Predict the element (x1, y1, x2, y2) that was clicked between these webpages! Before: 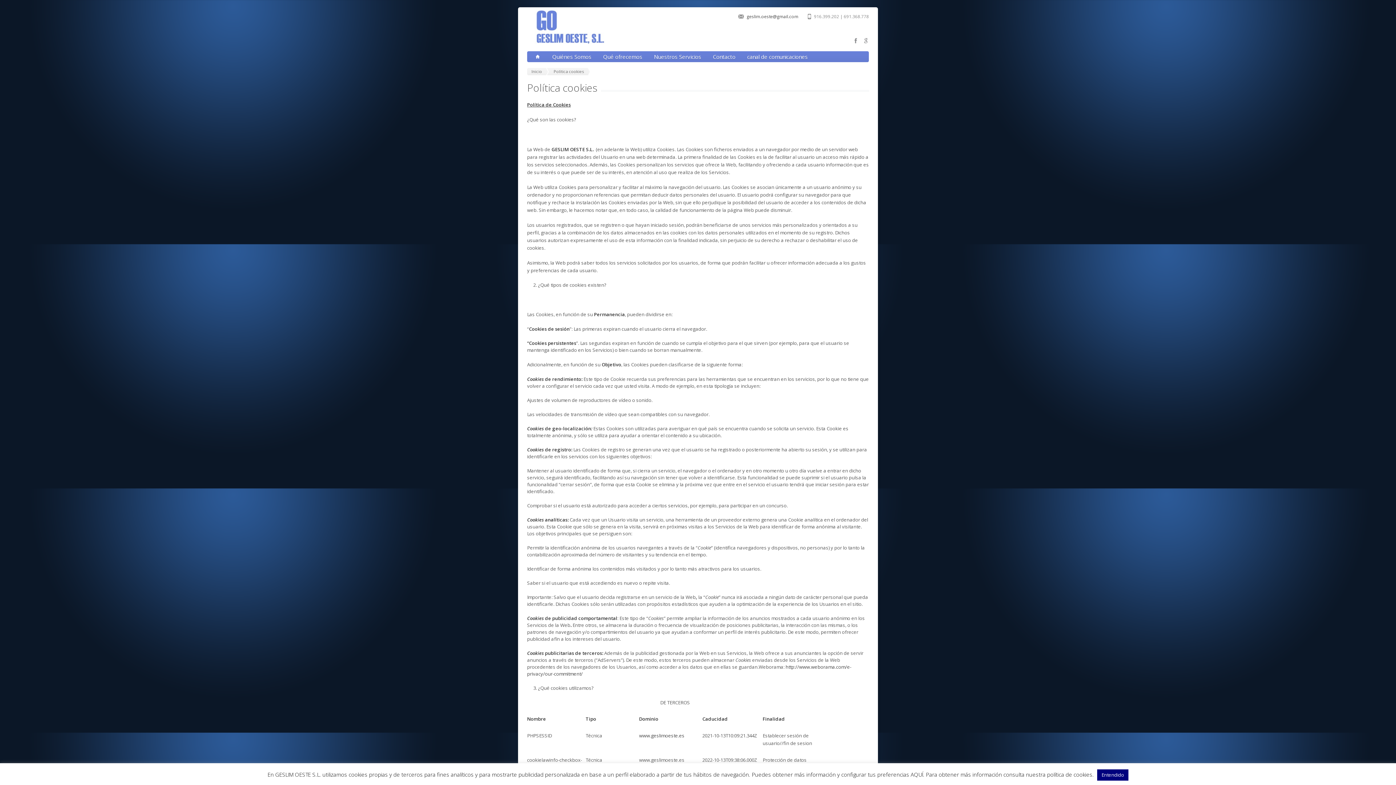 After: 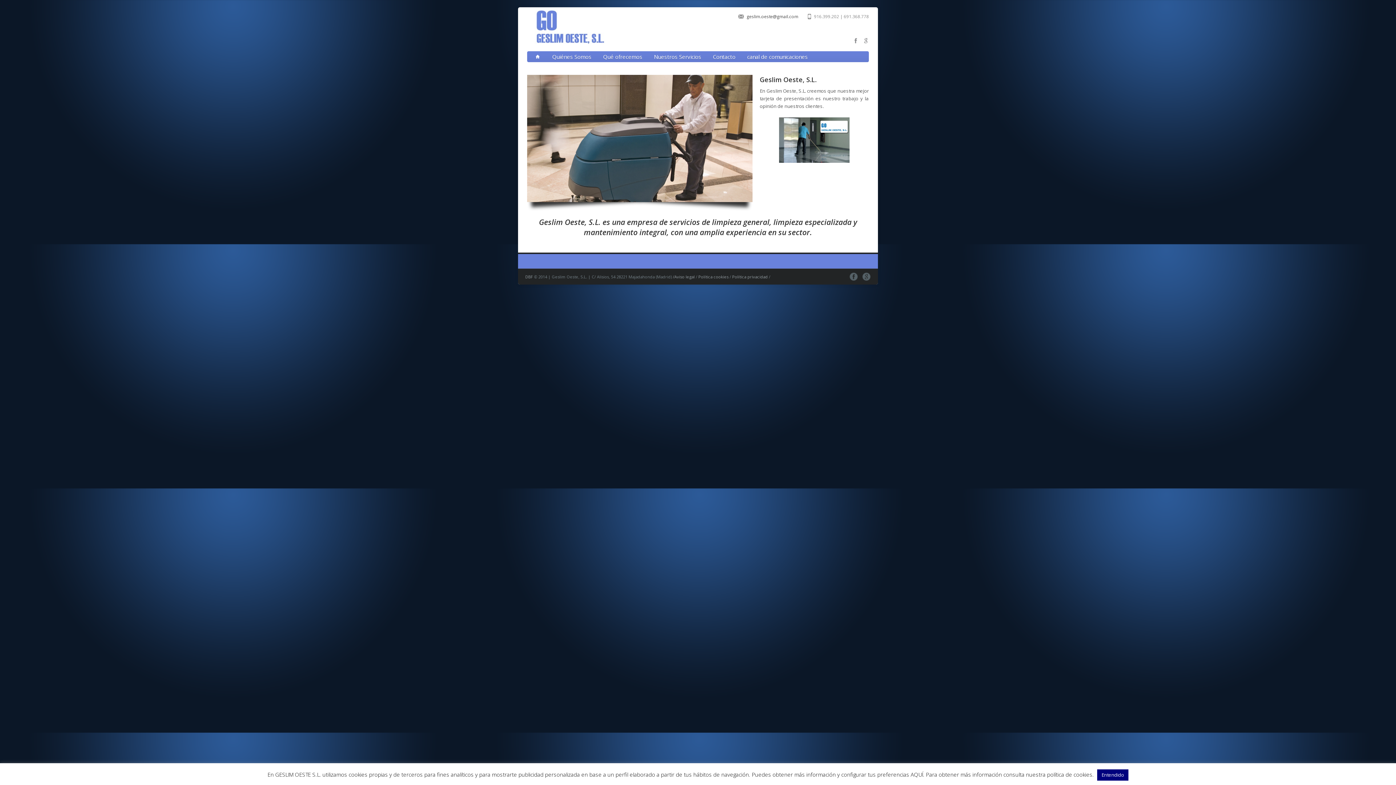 Action: label: Inicio bbox: (527, 68, 549, 75)